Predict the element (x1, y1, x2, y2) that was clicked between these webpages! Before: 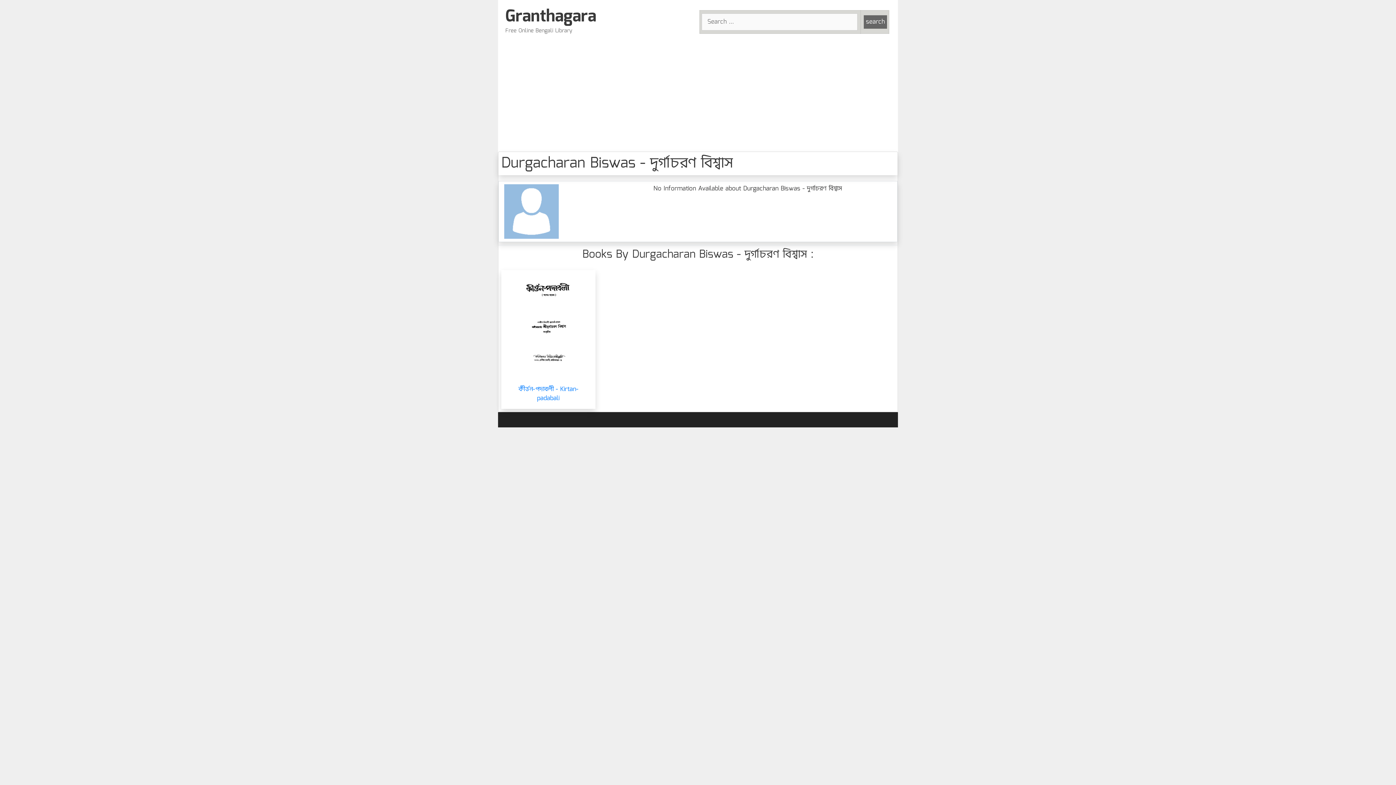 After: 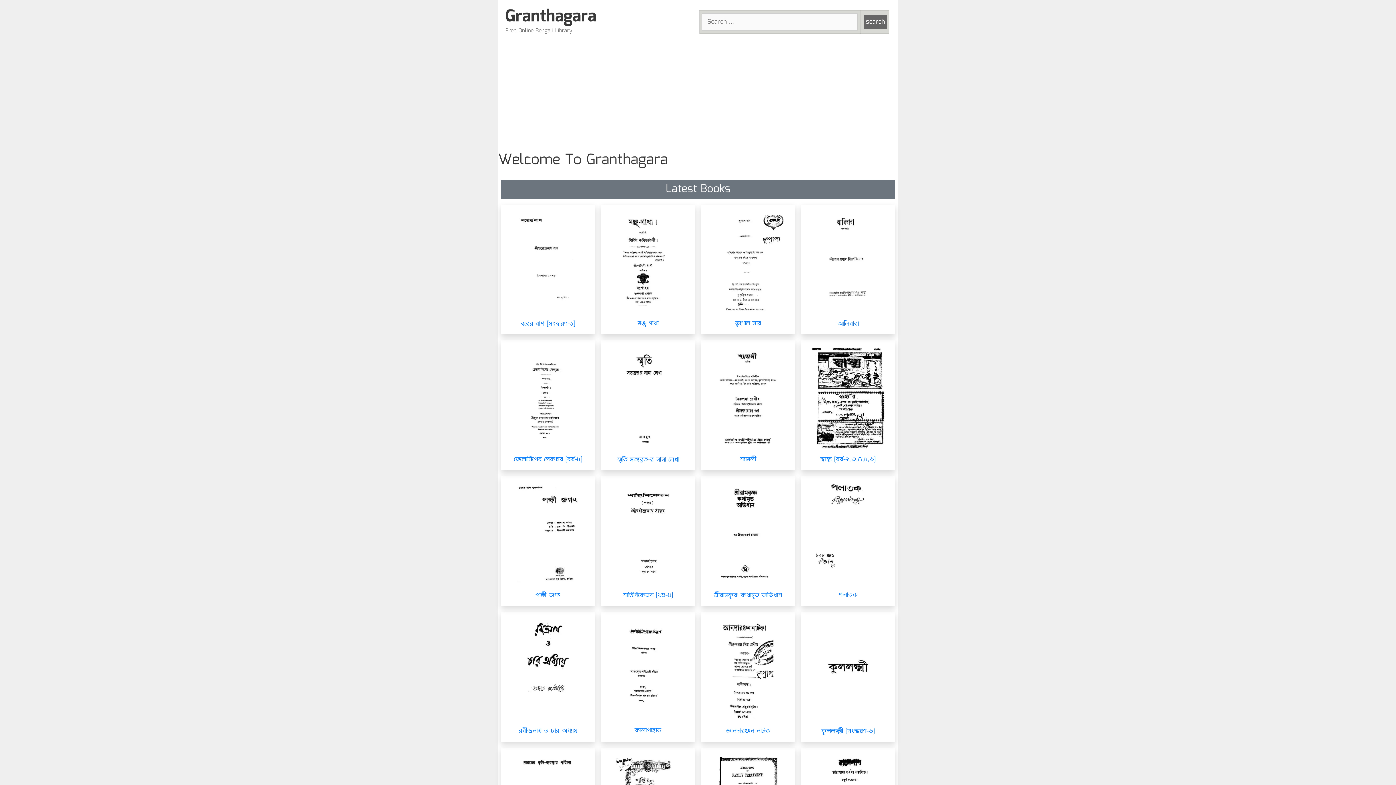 Action: bbox: (505, 4, 596, 29) label: Granthagara